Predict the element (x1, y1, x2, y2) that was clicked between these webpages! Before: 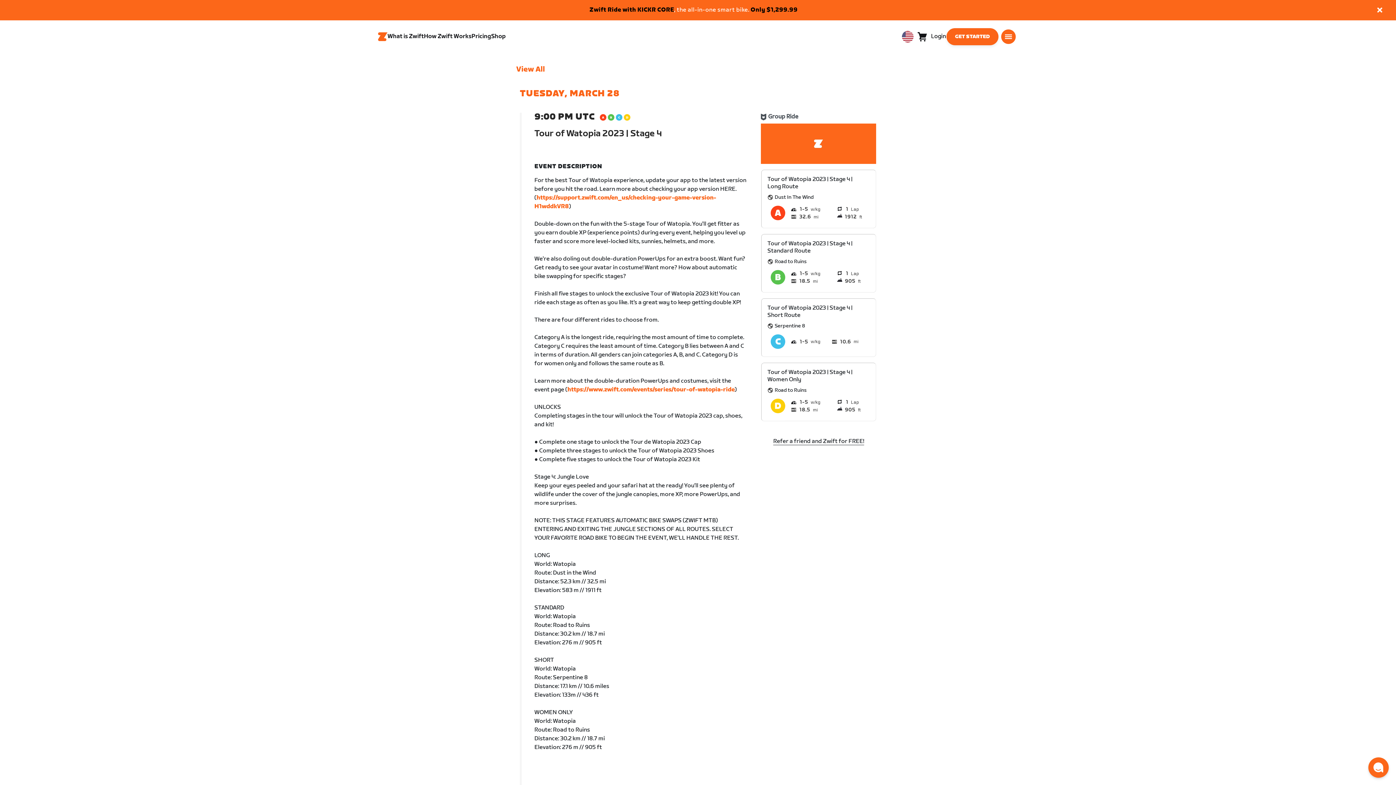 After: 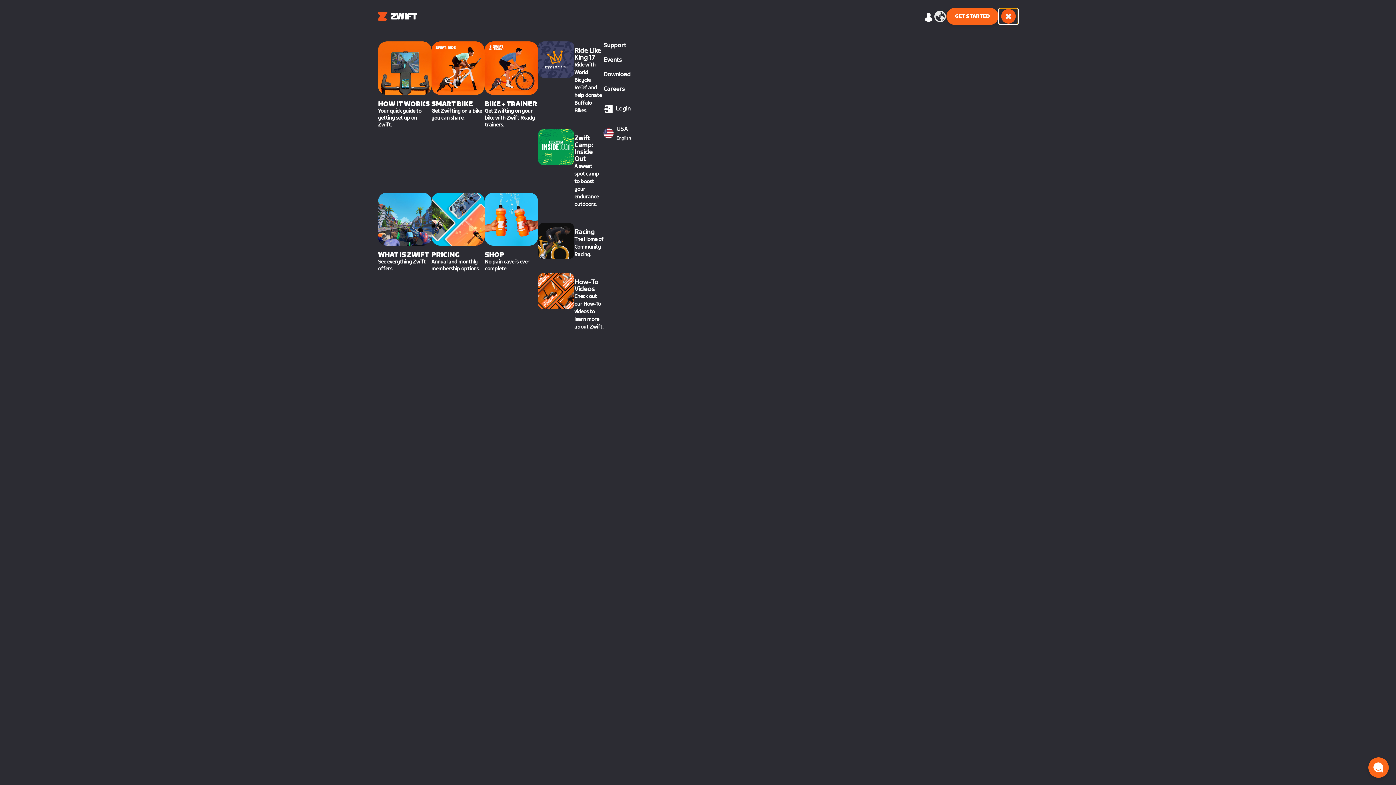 Action: label: Open side navigation bbox: (999, 29, 1018, 44)